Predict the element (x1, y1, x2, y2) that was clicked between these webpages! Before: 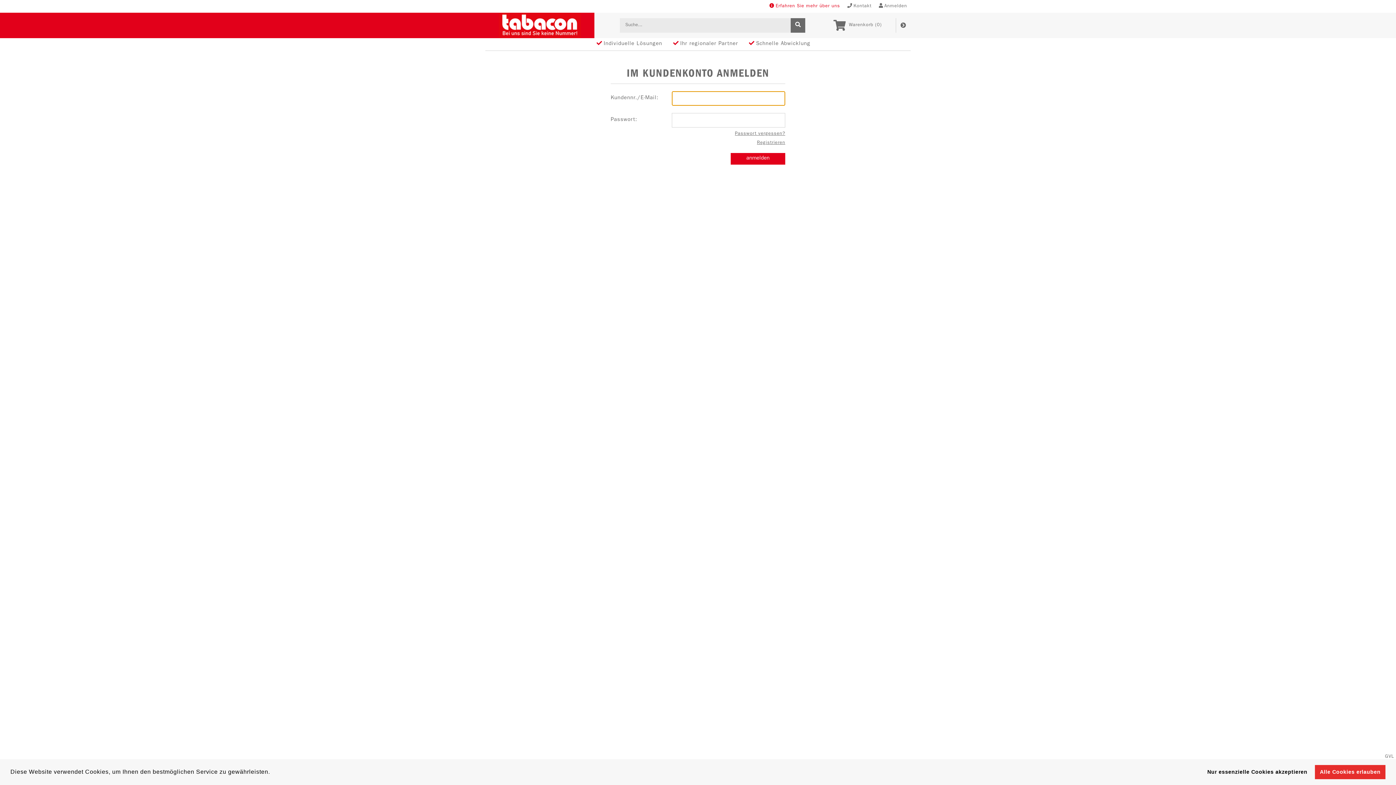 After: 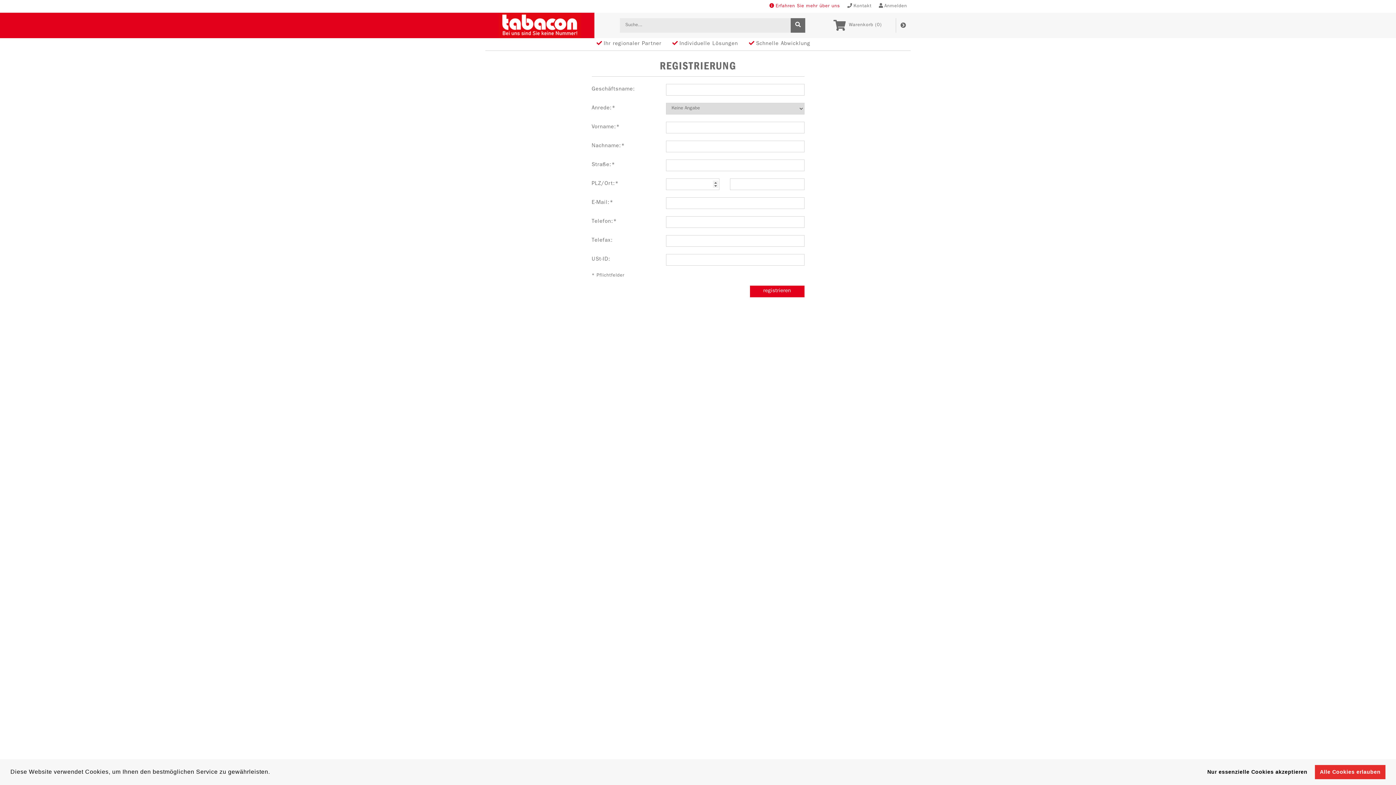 Action: label: Registrieren bbox: (610, 140, 785, 145)